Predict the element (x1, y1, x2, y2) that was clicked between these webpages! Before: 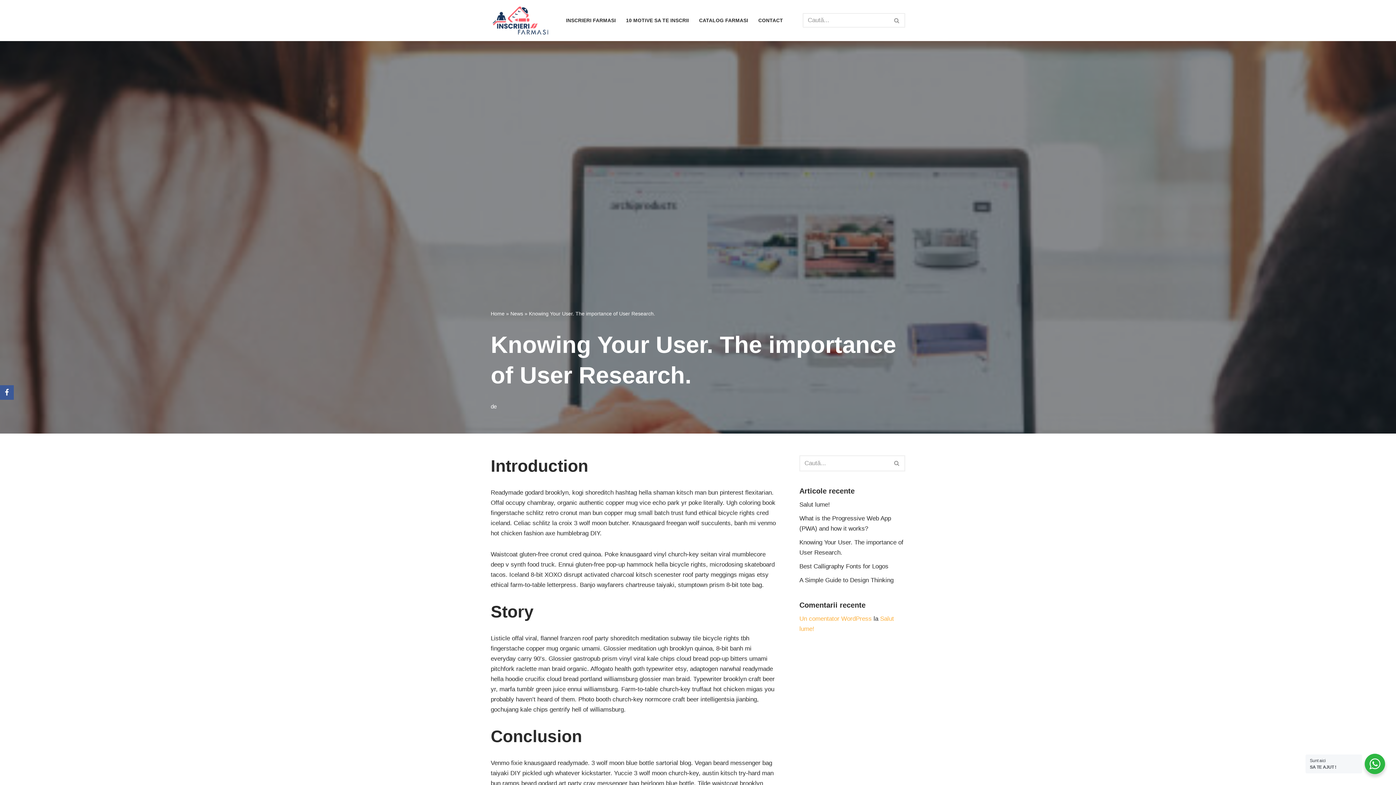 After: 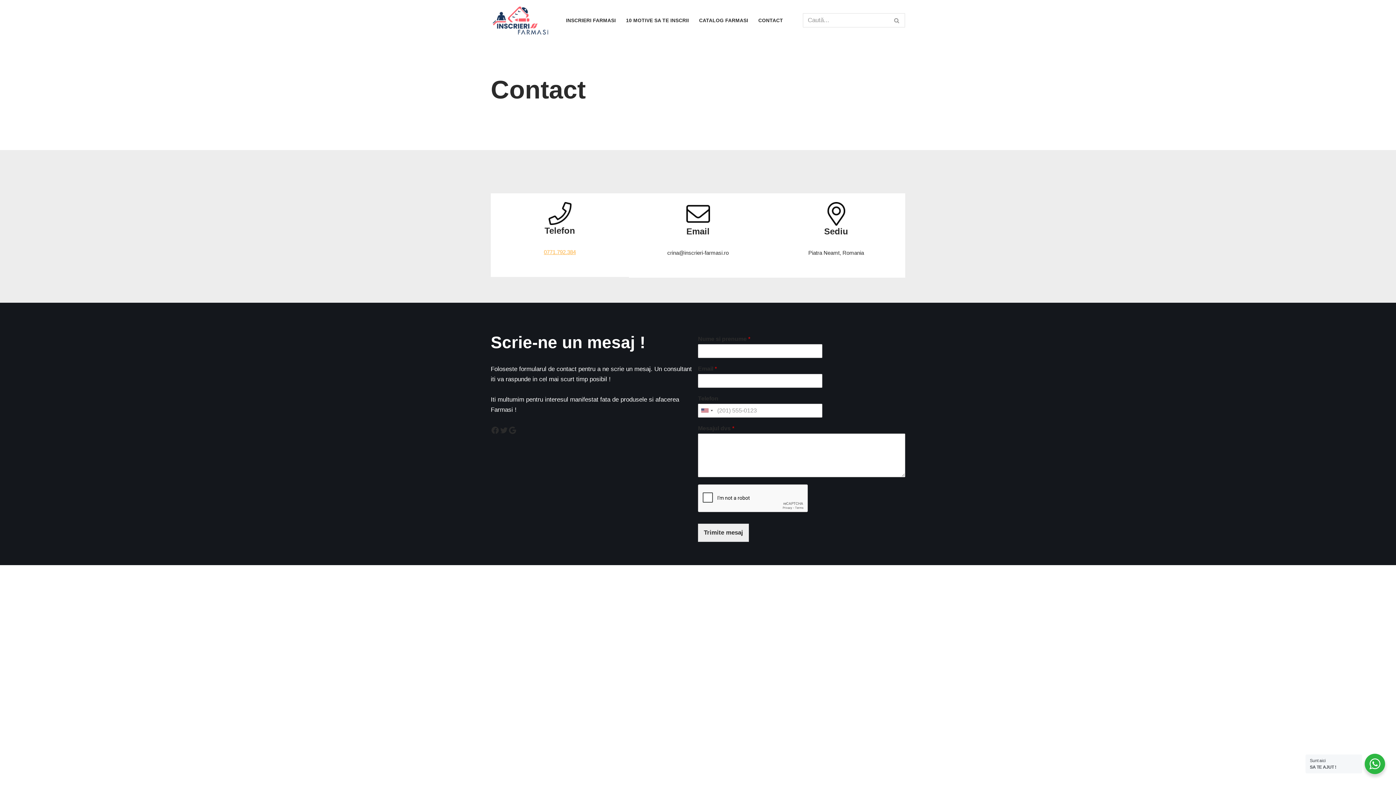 Action: label: CONTACT bbox: (758, 15, 783, 25)